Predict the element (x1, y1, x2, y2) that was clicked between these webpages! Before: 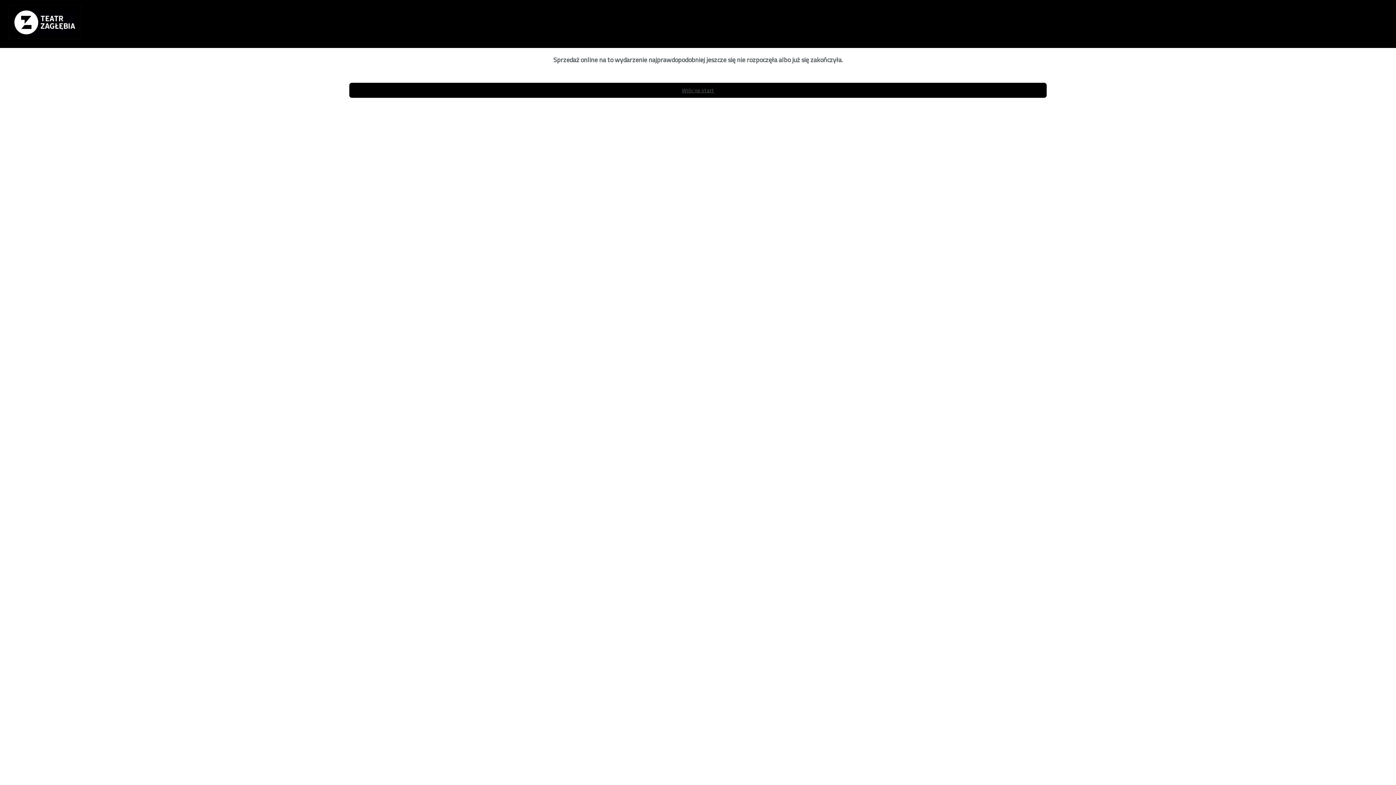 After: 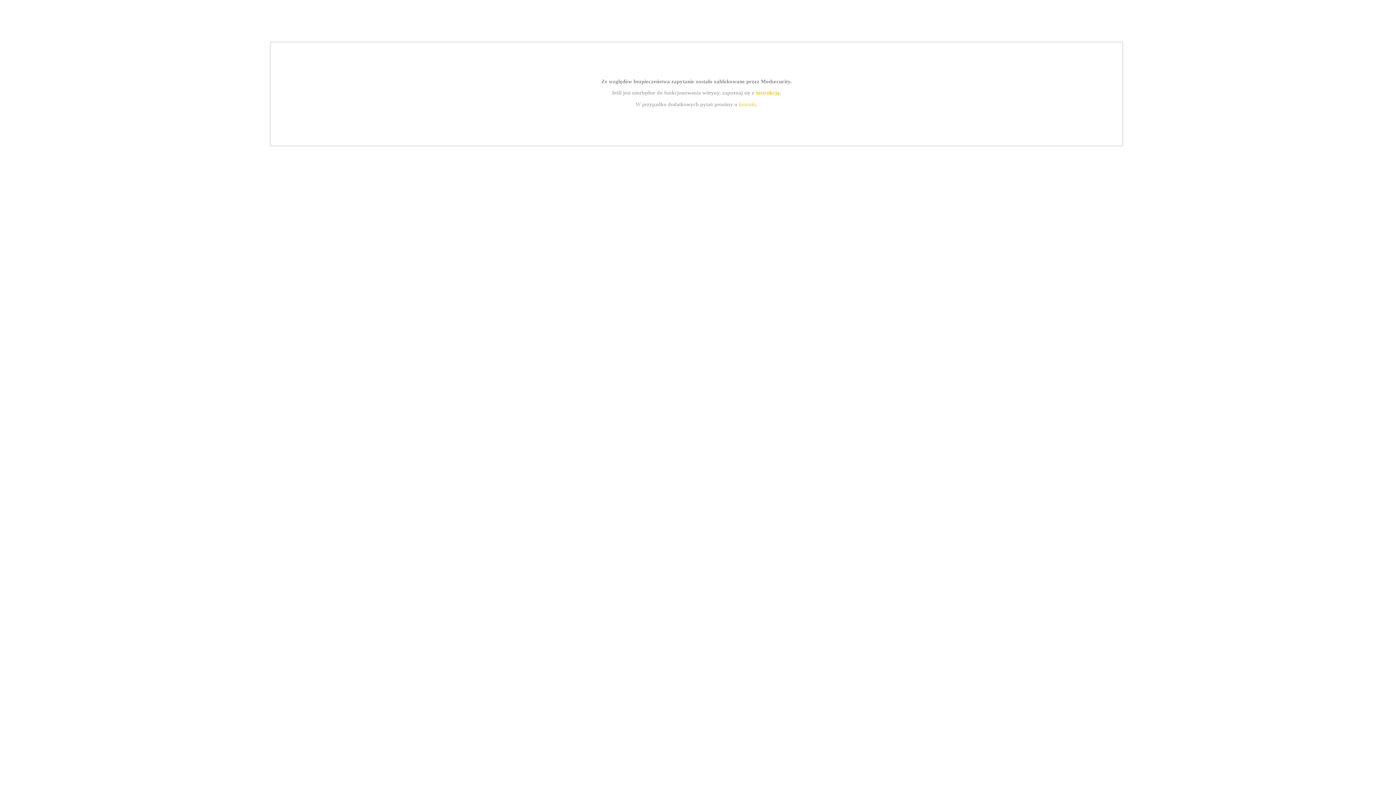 Action: label: Wróc na start bbox: (349, 82, 1047, 98)